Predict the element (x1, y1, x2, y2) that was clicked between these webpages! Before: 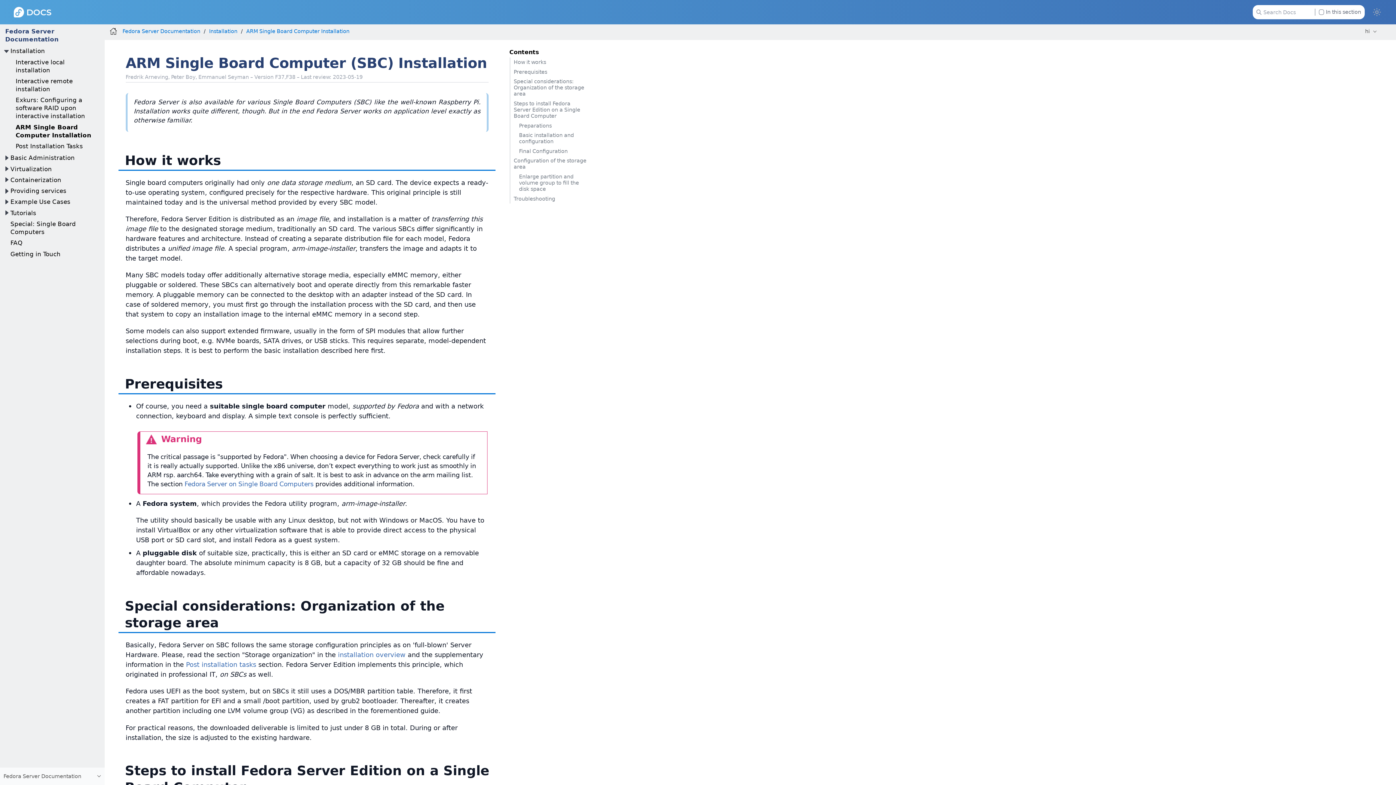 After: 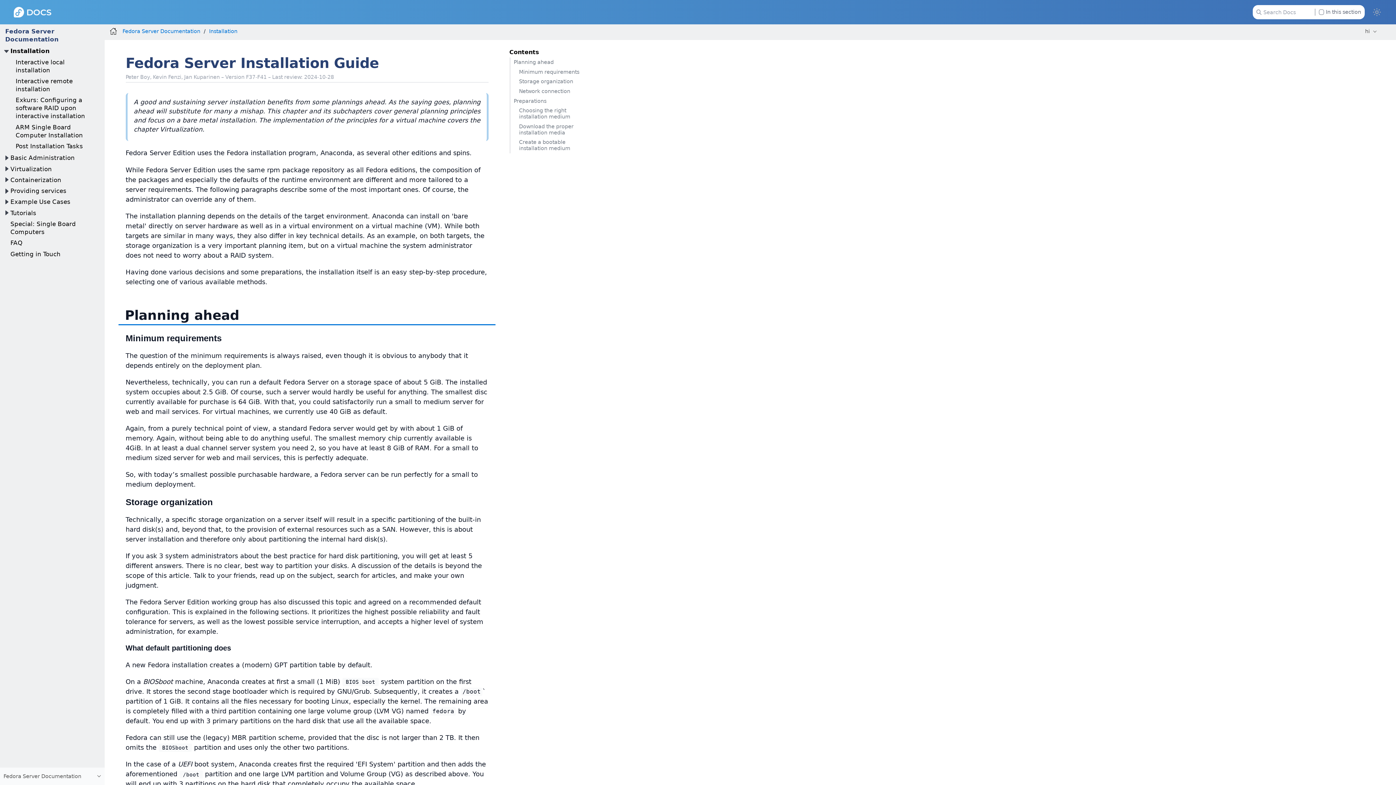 Action: label: Installation bbox: (10, 47, 45, 54)